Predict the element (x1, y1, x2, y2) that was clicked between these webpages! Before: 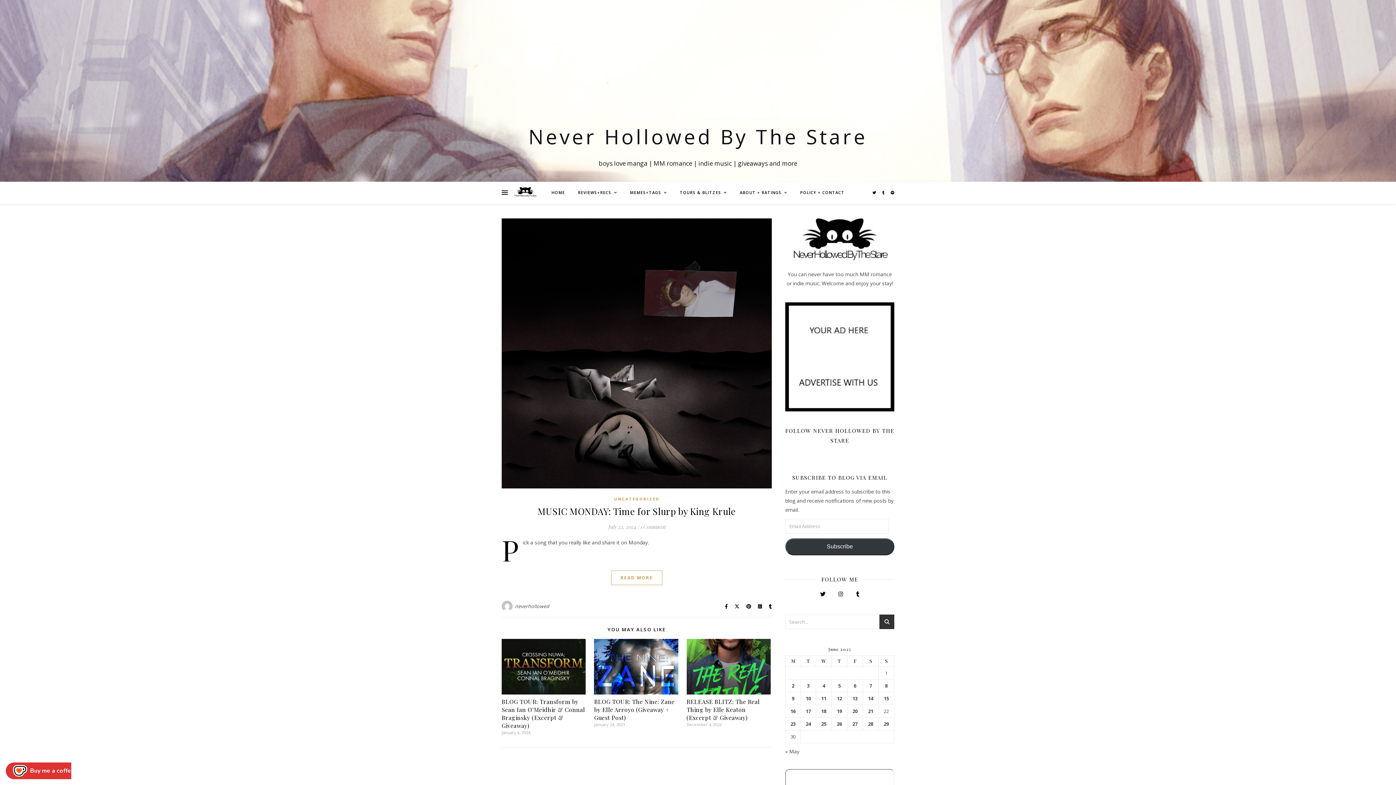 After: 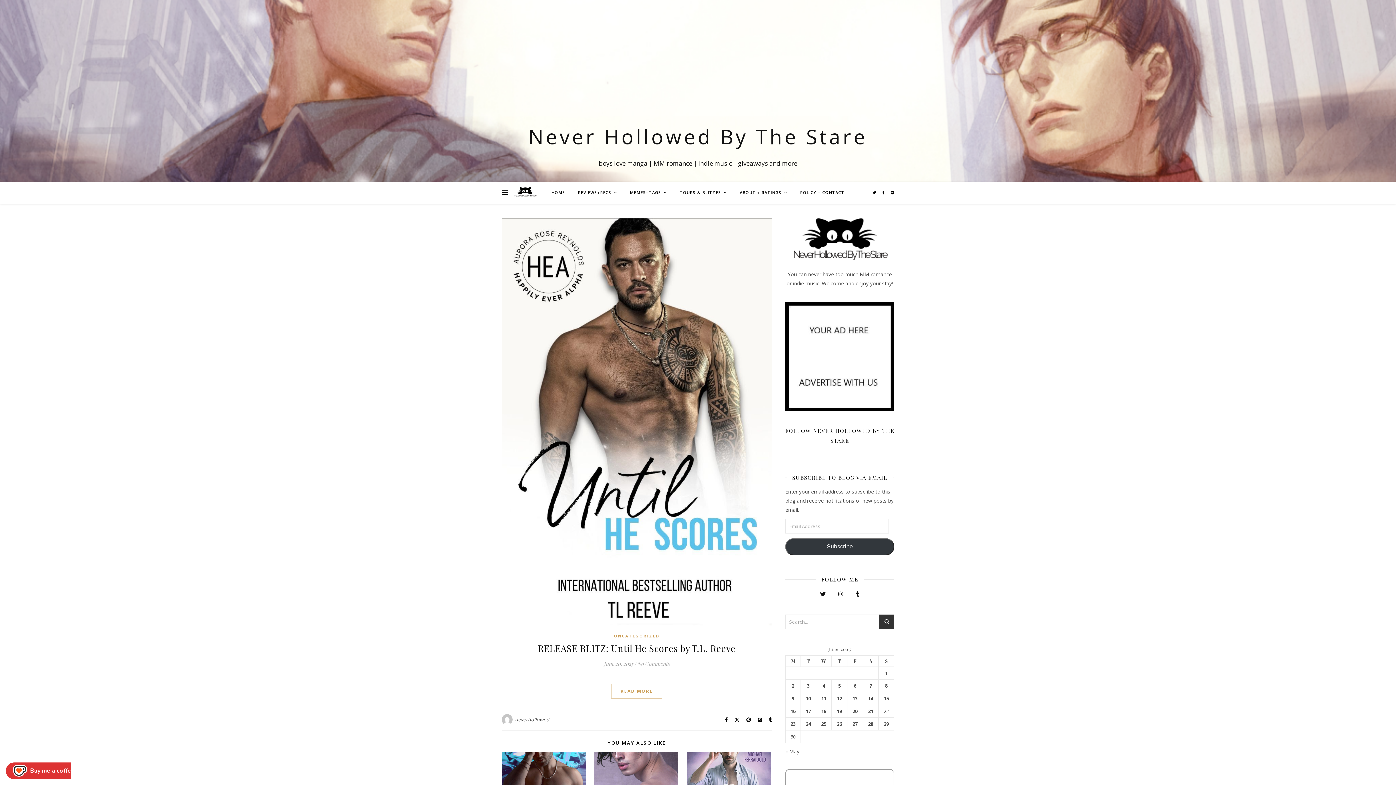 Action: bbox: (851, 708, 859, 714) label: Posts published on June 20, 2025